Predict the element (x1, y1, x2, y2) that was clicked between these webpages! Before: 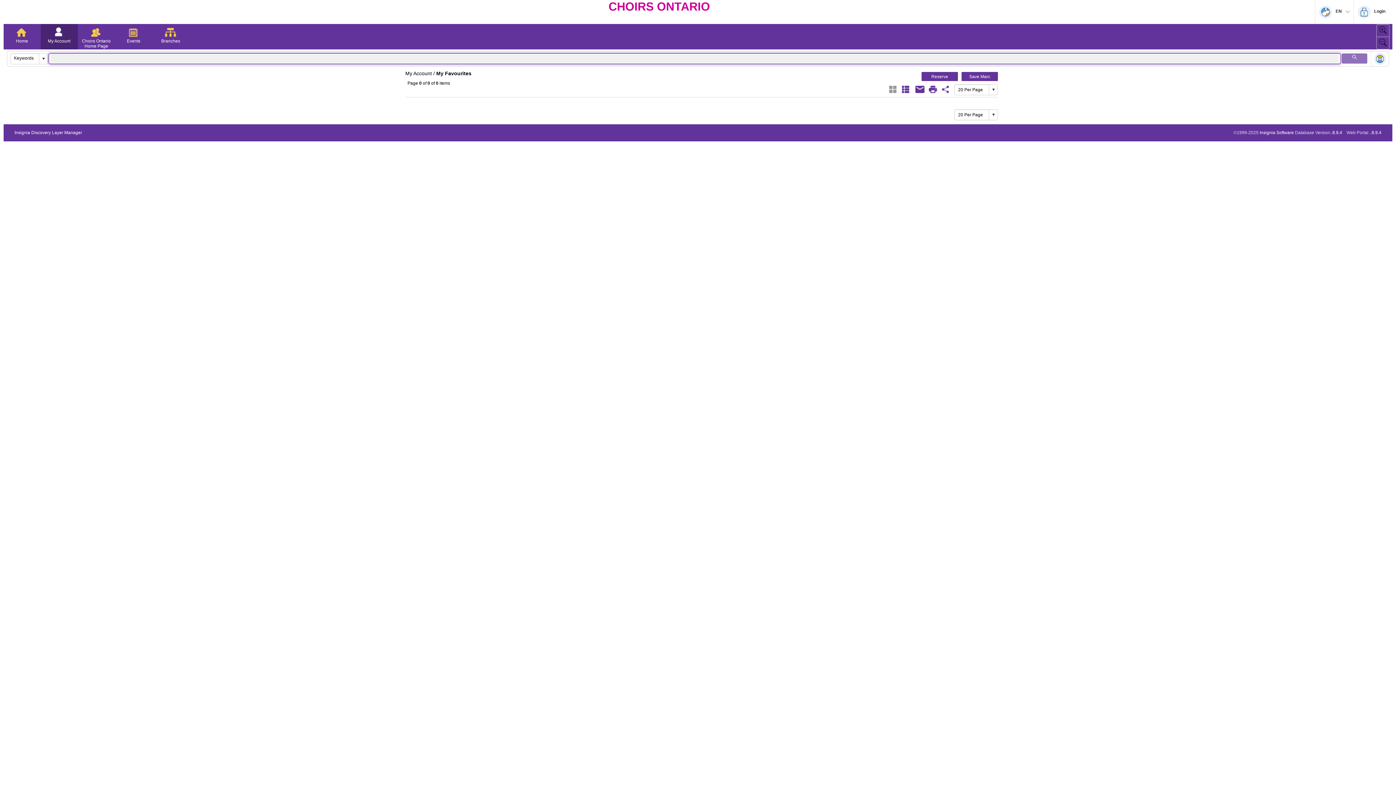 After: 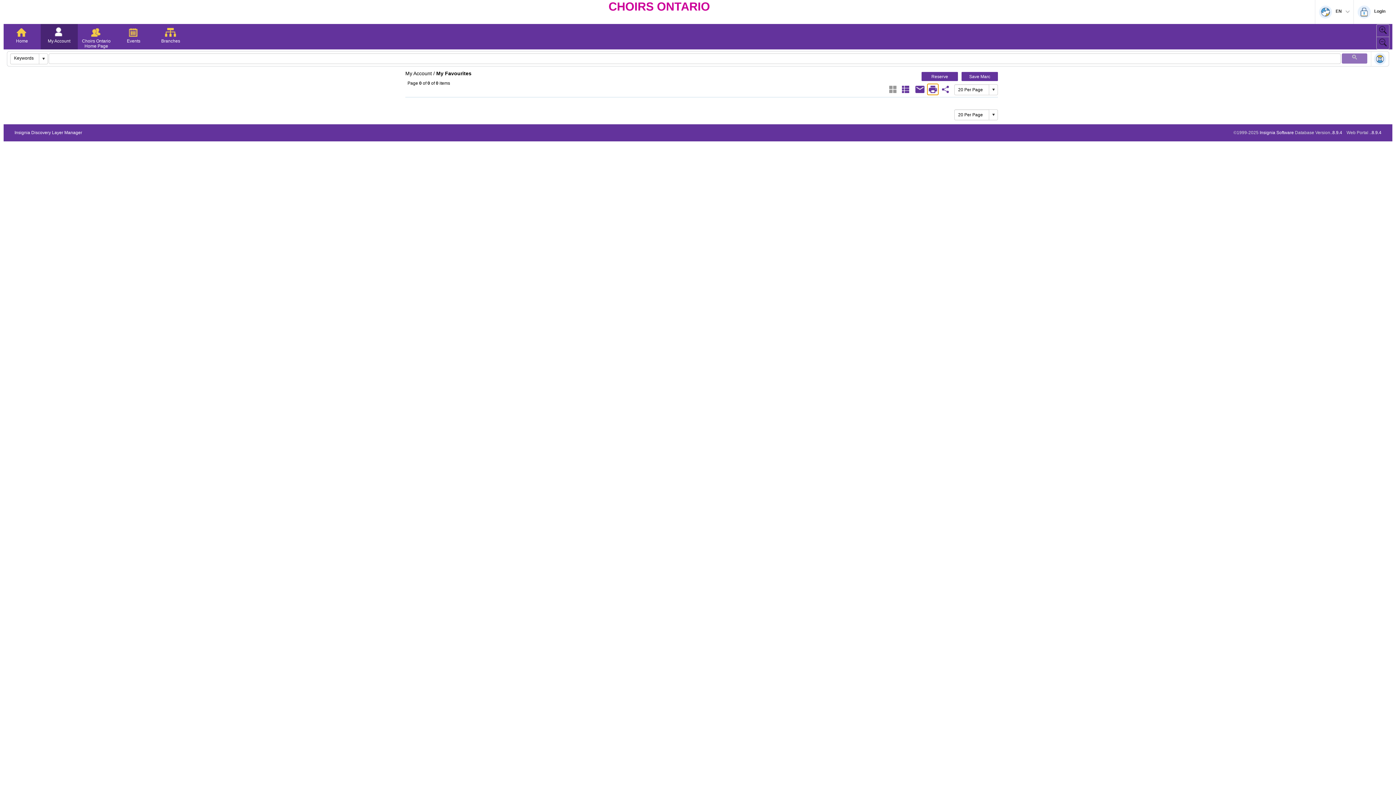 Action: label: Print bbox: (927, 84, 938, 94)